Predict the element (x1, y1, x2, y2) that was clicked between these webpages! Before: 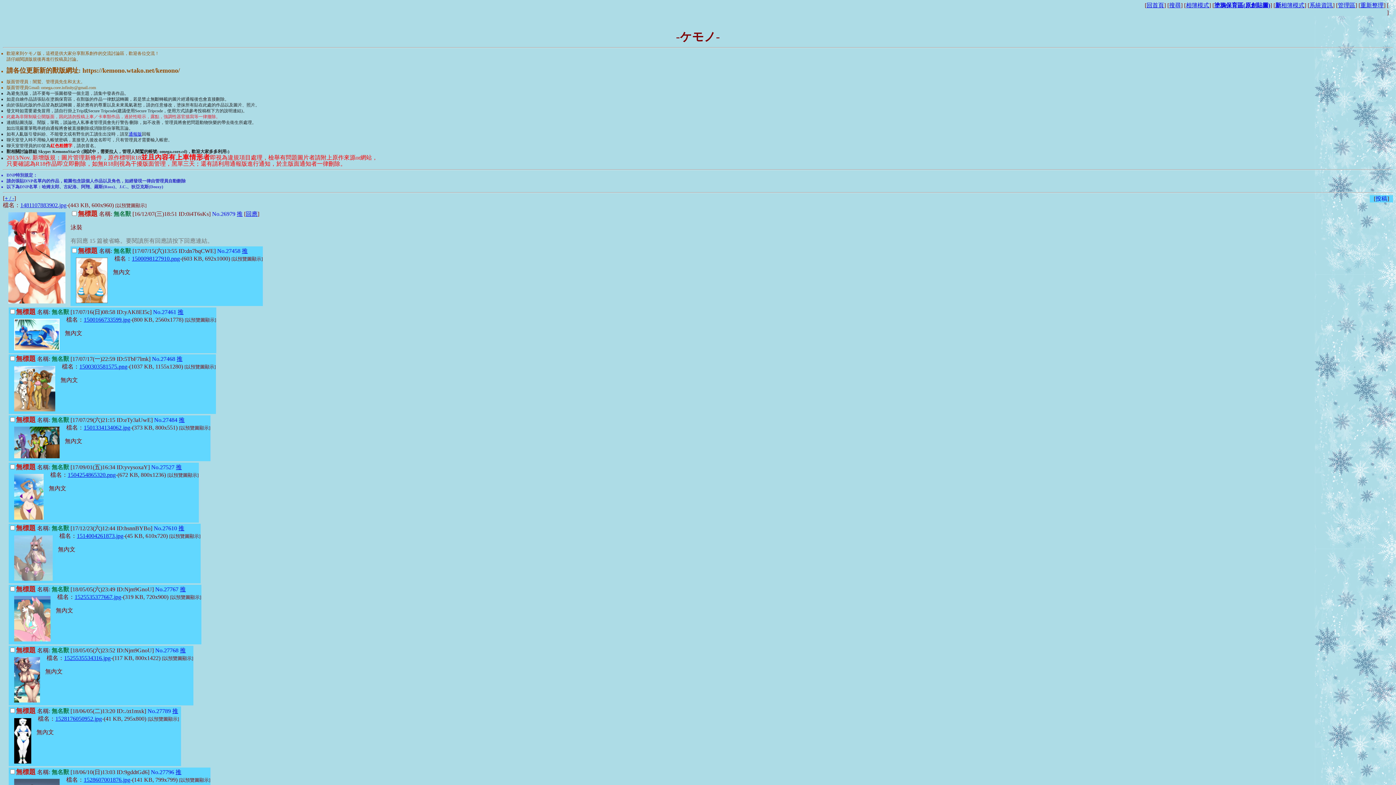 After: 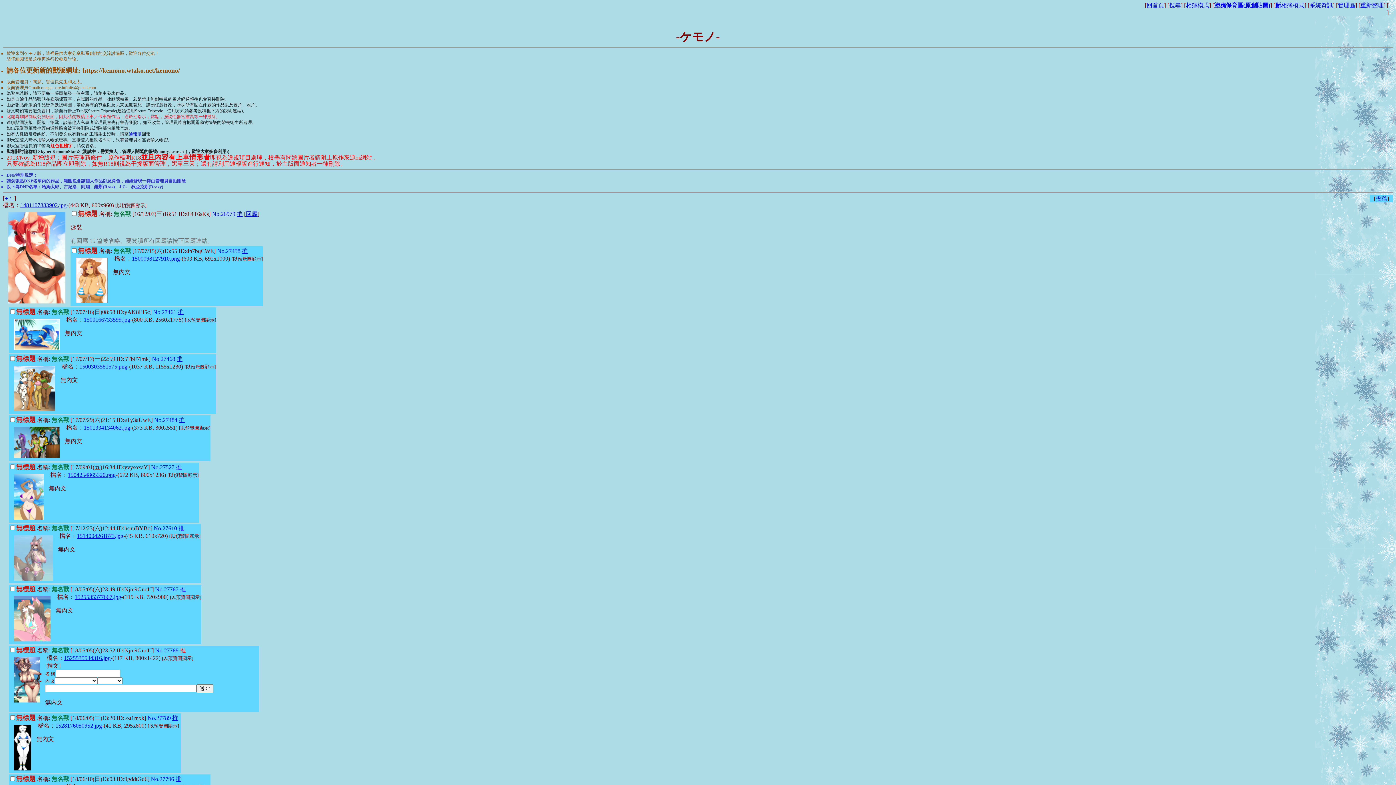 Action: label: 推 bbox: (180, 647, 185, 653)